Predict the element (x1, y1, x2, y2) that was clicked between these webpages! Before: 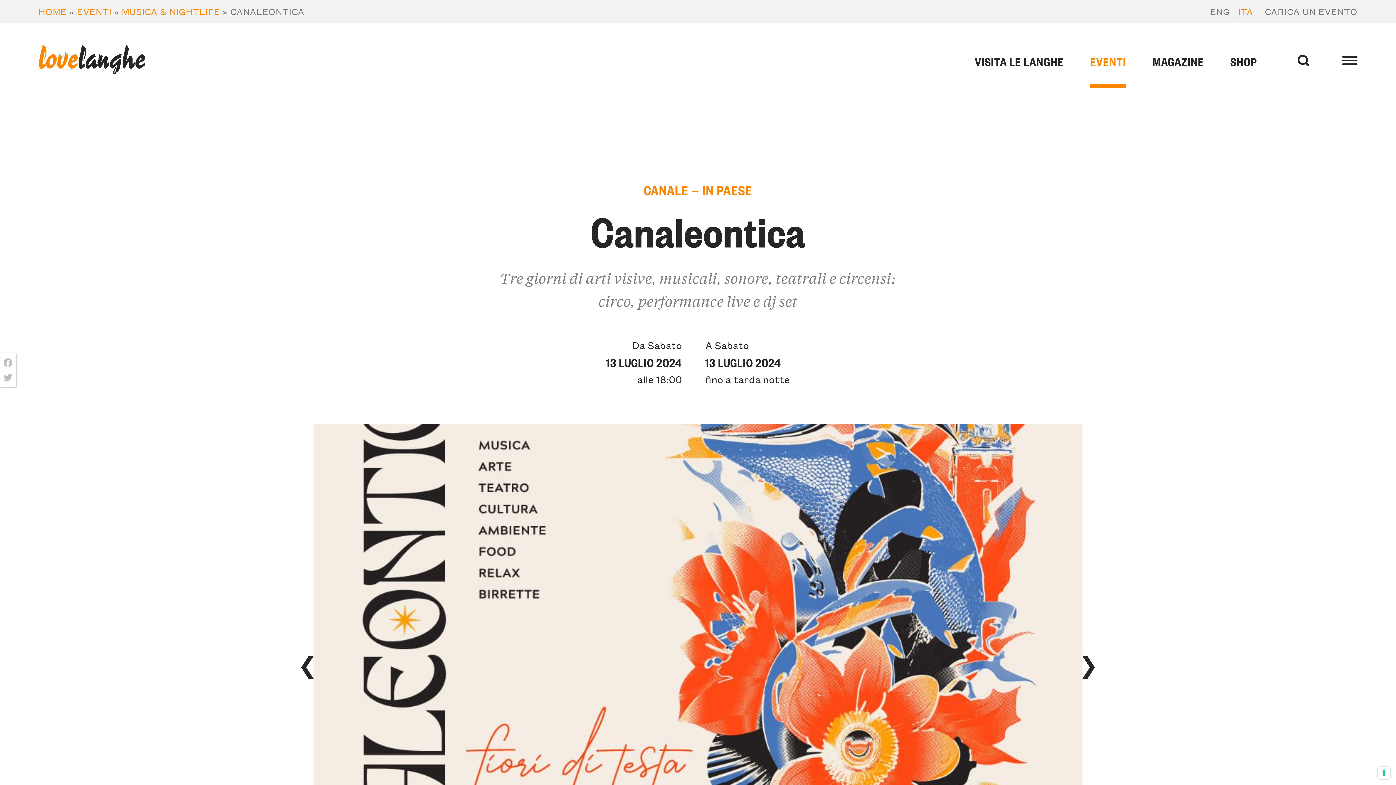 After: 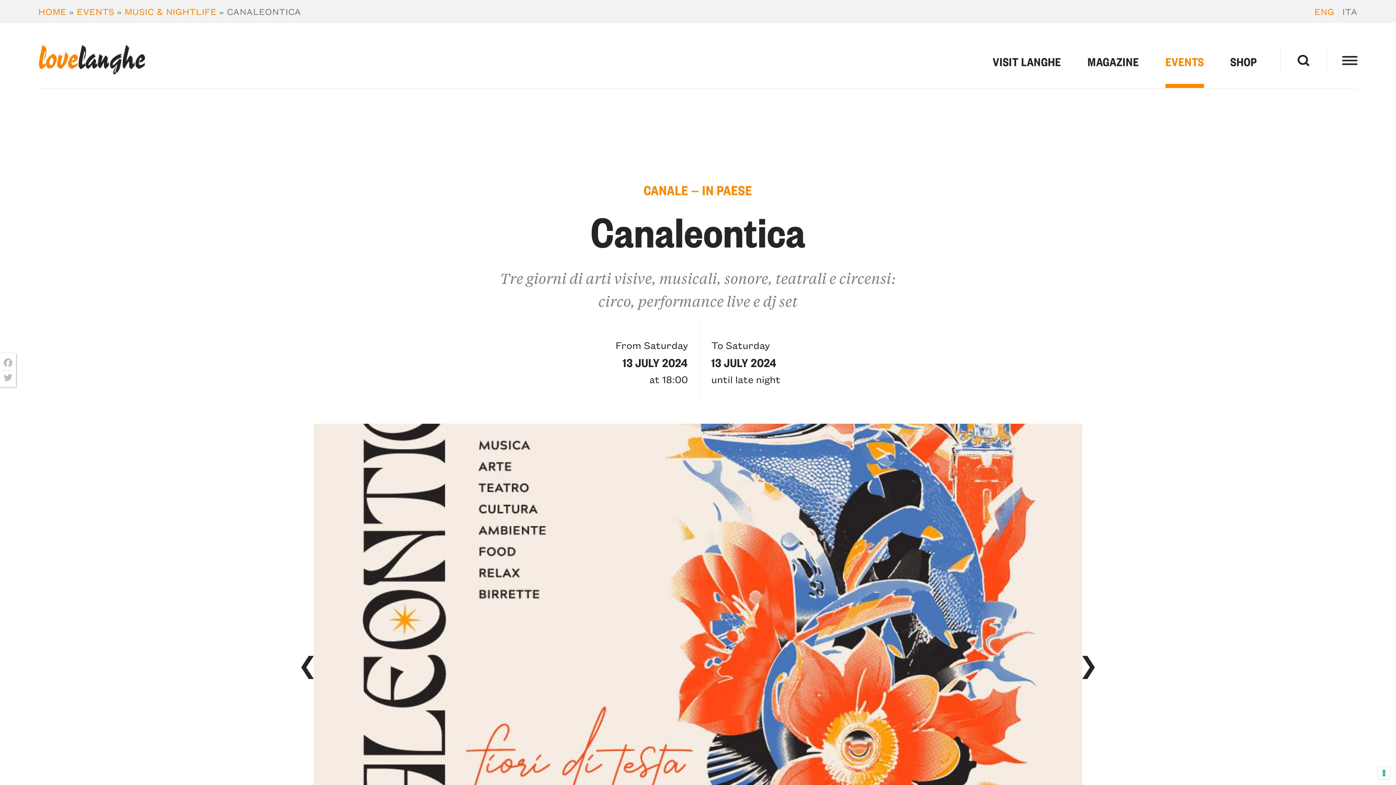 Action: bbox: (1210, 5, 1234, 16) label: ENG